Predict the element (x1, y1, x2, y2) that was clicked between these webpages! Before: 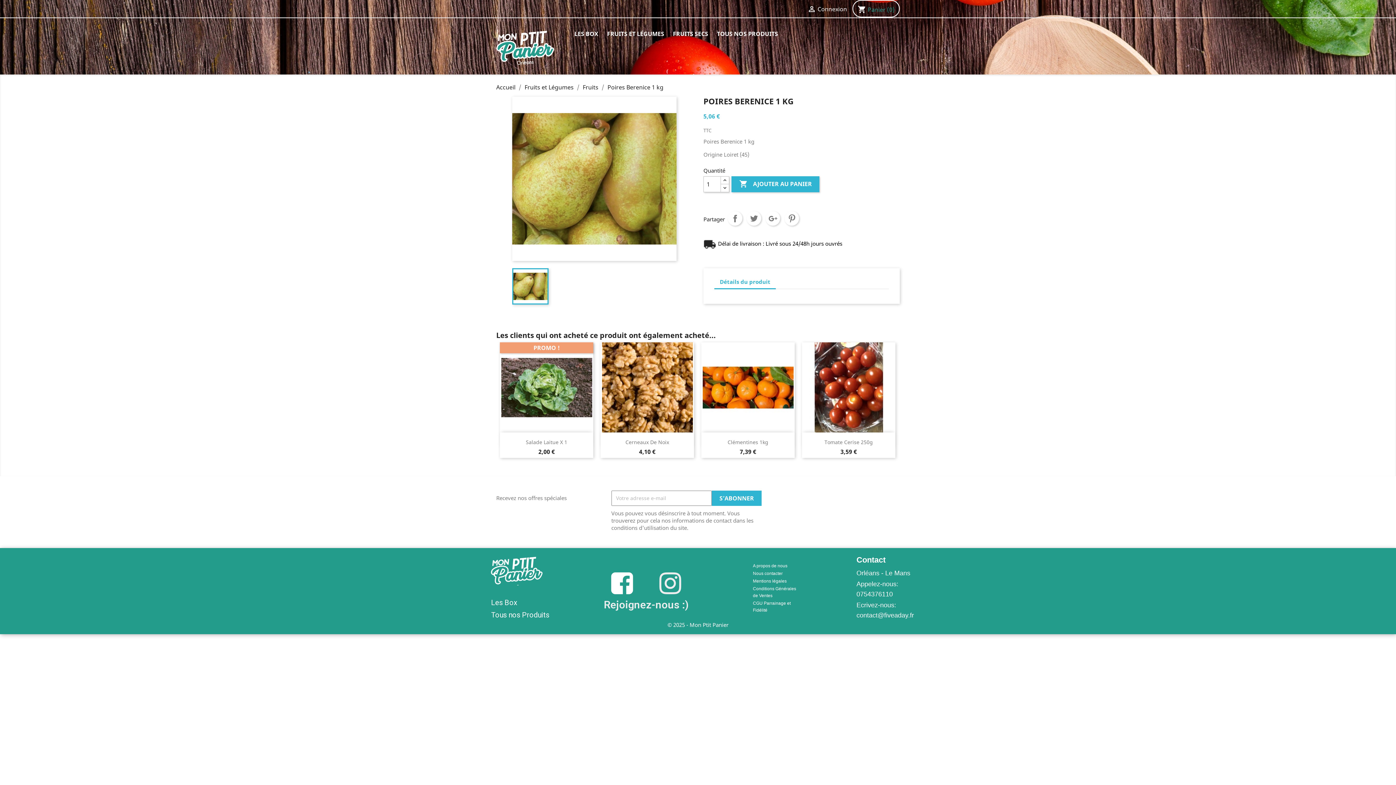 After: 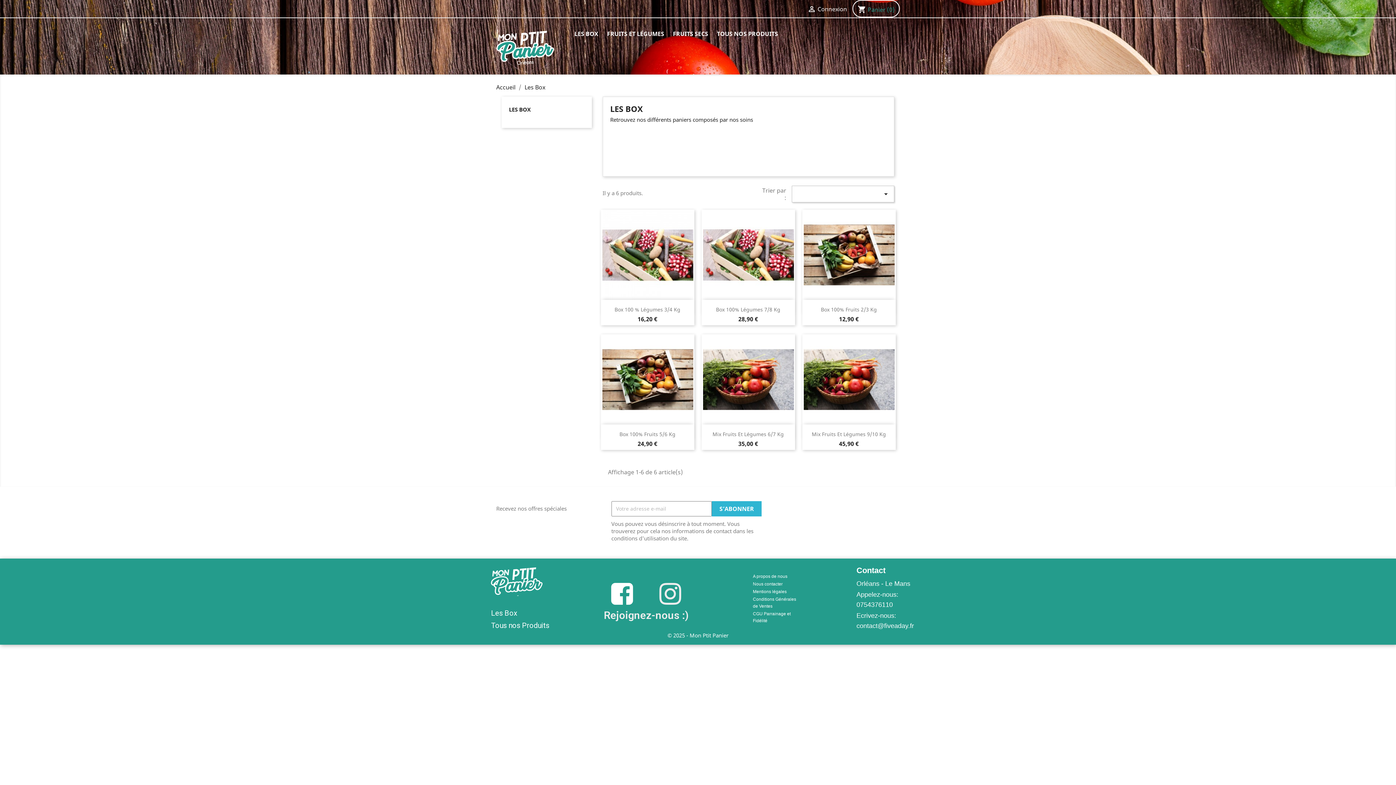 Action: bbox: (570, 29, 602, 39) label: LES BOX